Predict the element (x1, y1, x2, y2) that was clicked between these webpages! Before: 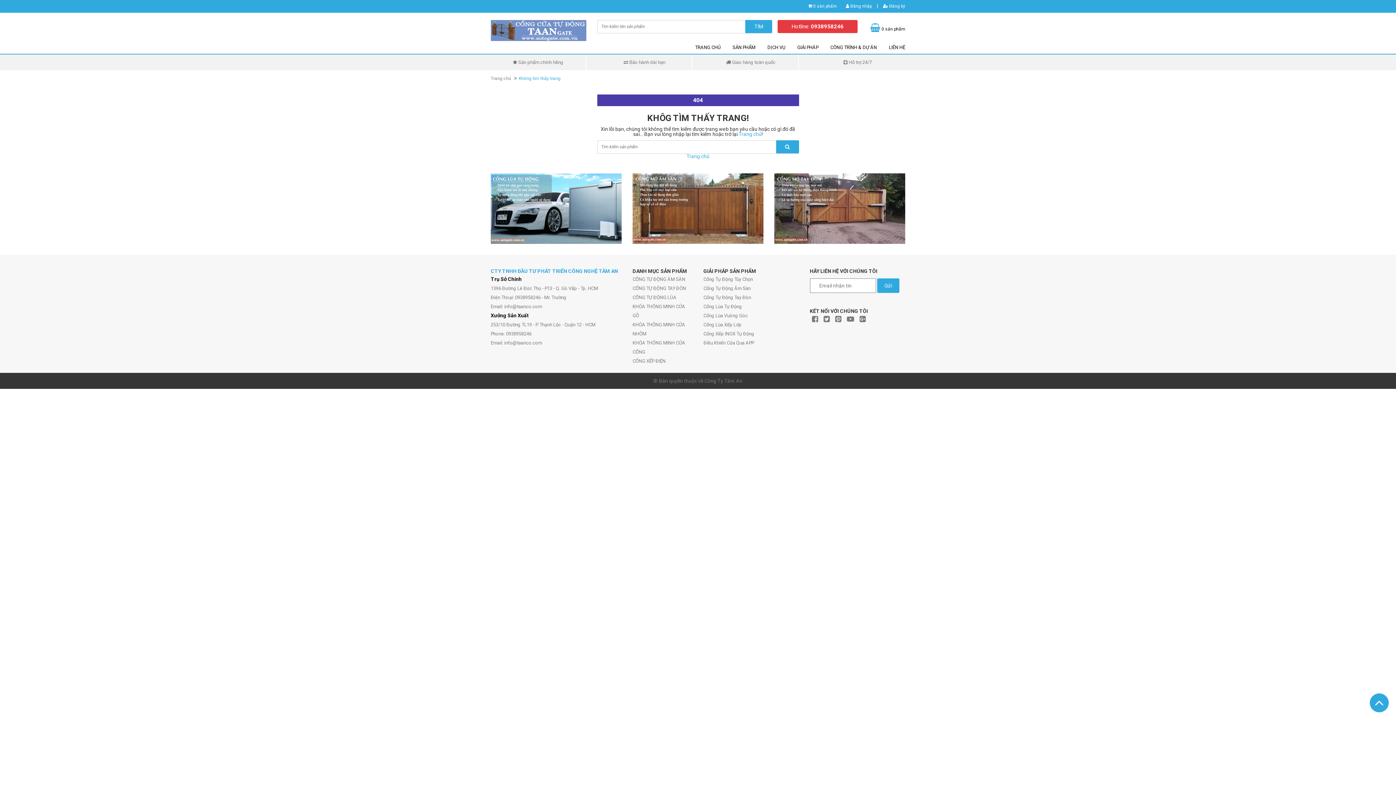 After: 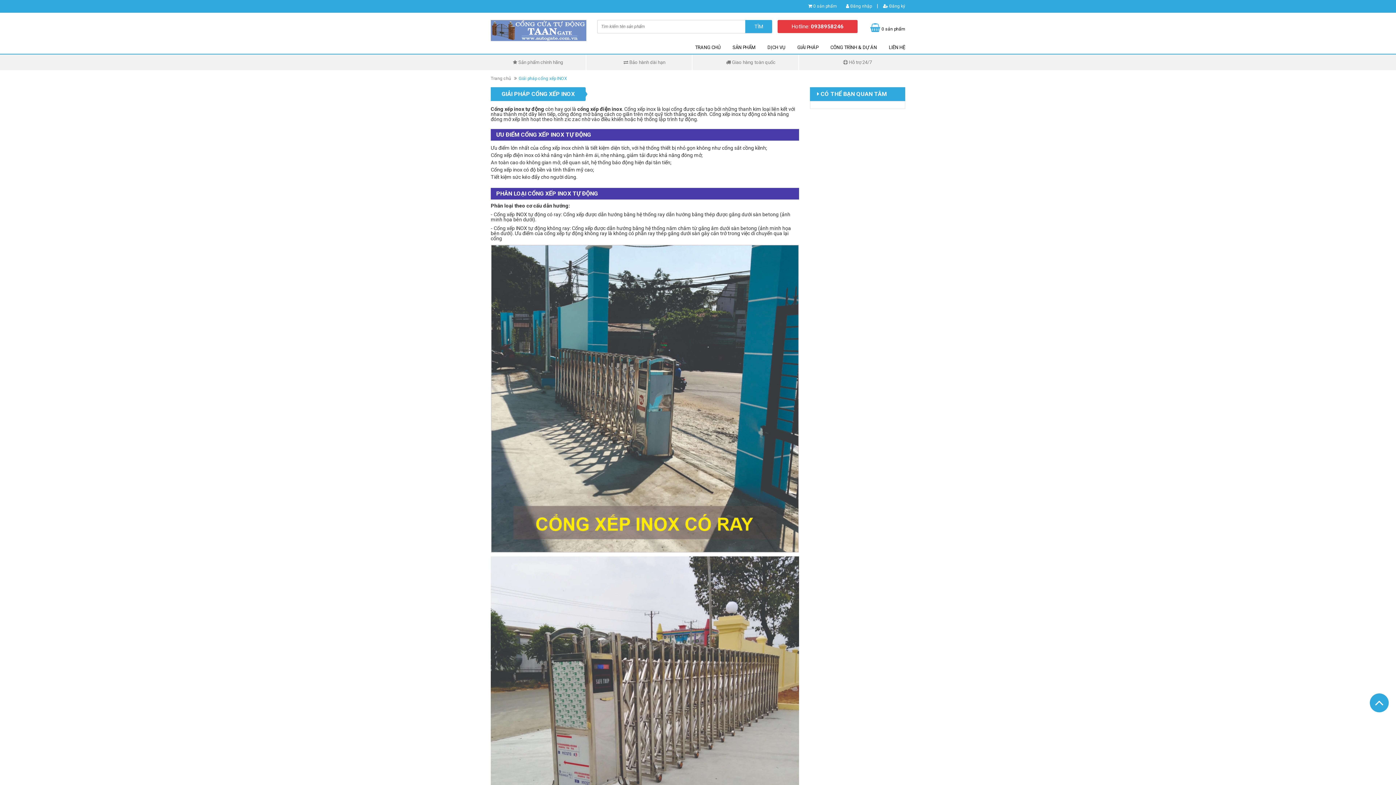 Action: label: Cổng Xếp INOX Tự Động bbox: (703, 331, 754, 336)